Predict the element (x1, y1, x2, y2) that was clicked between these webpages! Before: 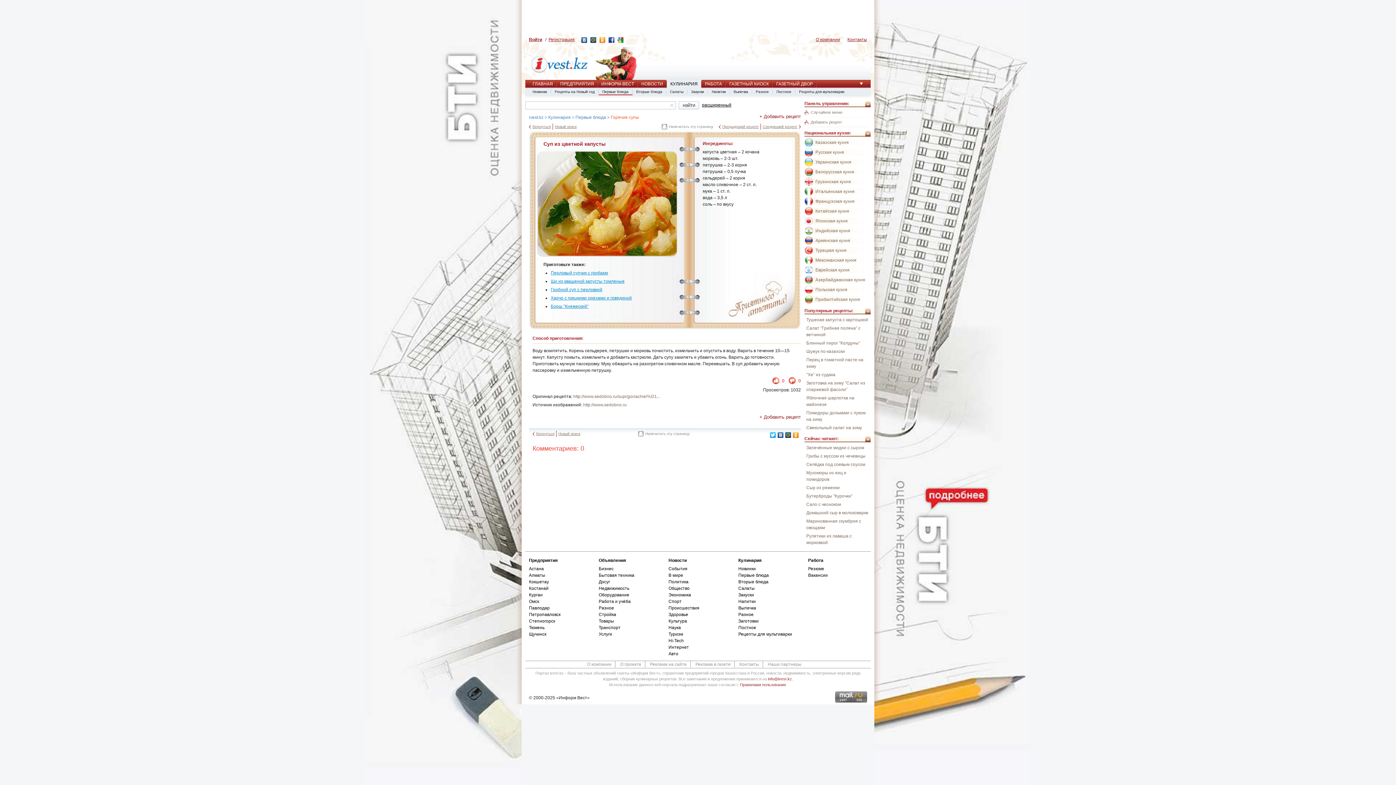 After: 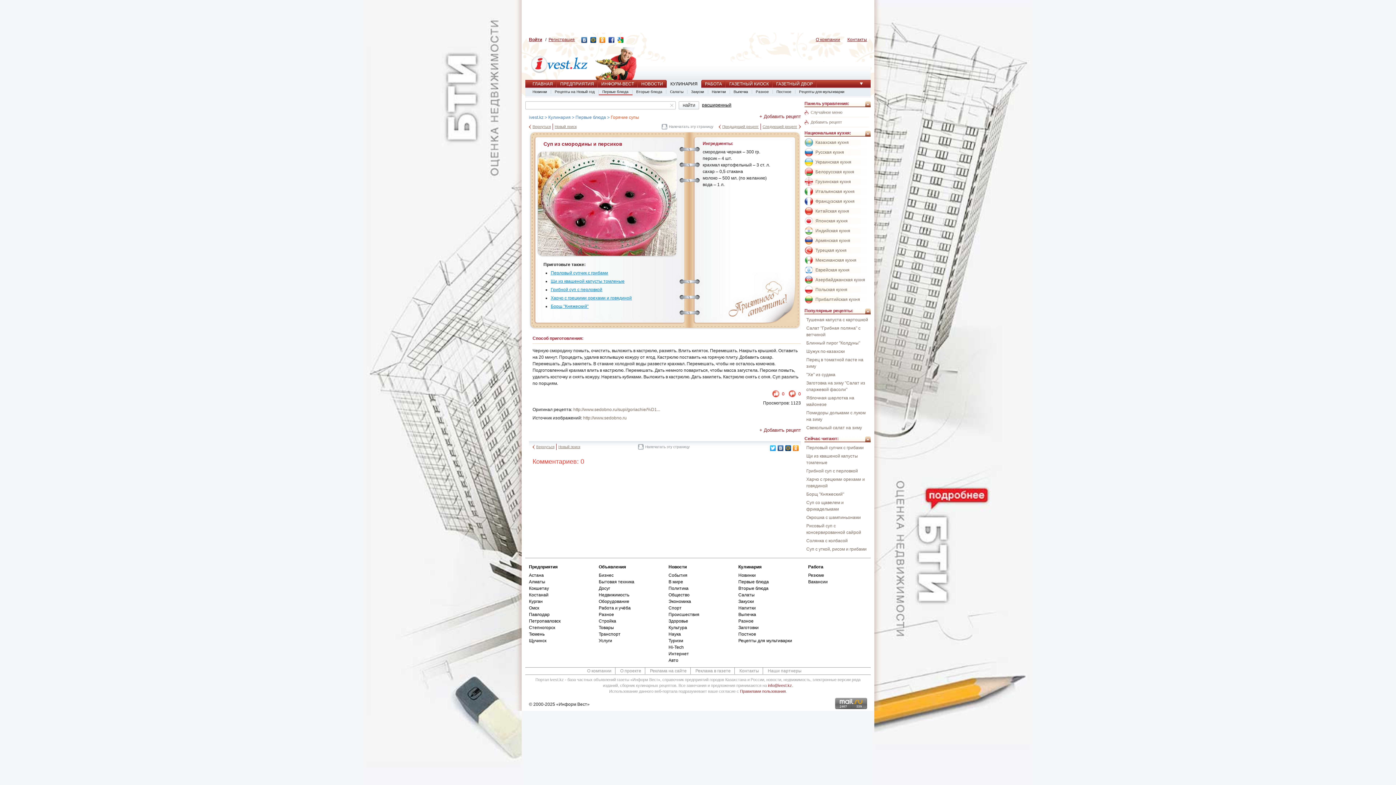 Action: label: Следующий рецепт bbox: (761, 123, 801, 129)